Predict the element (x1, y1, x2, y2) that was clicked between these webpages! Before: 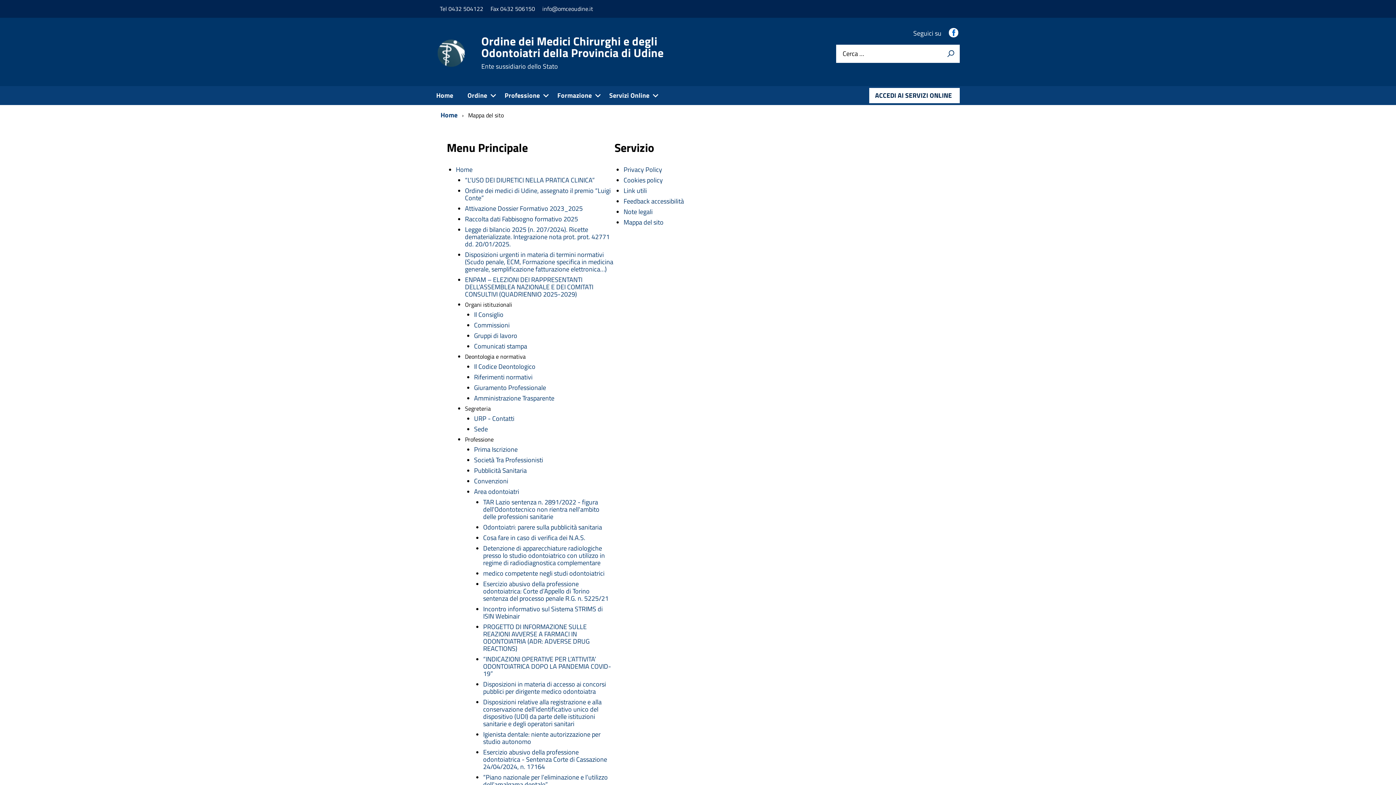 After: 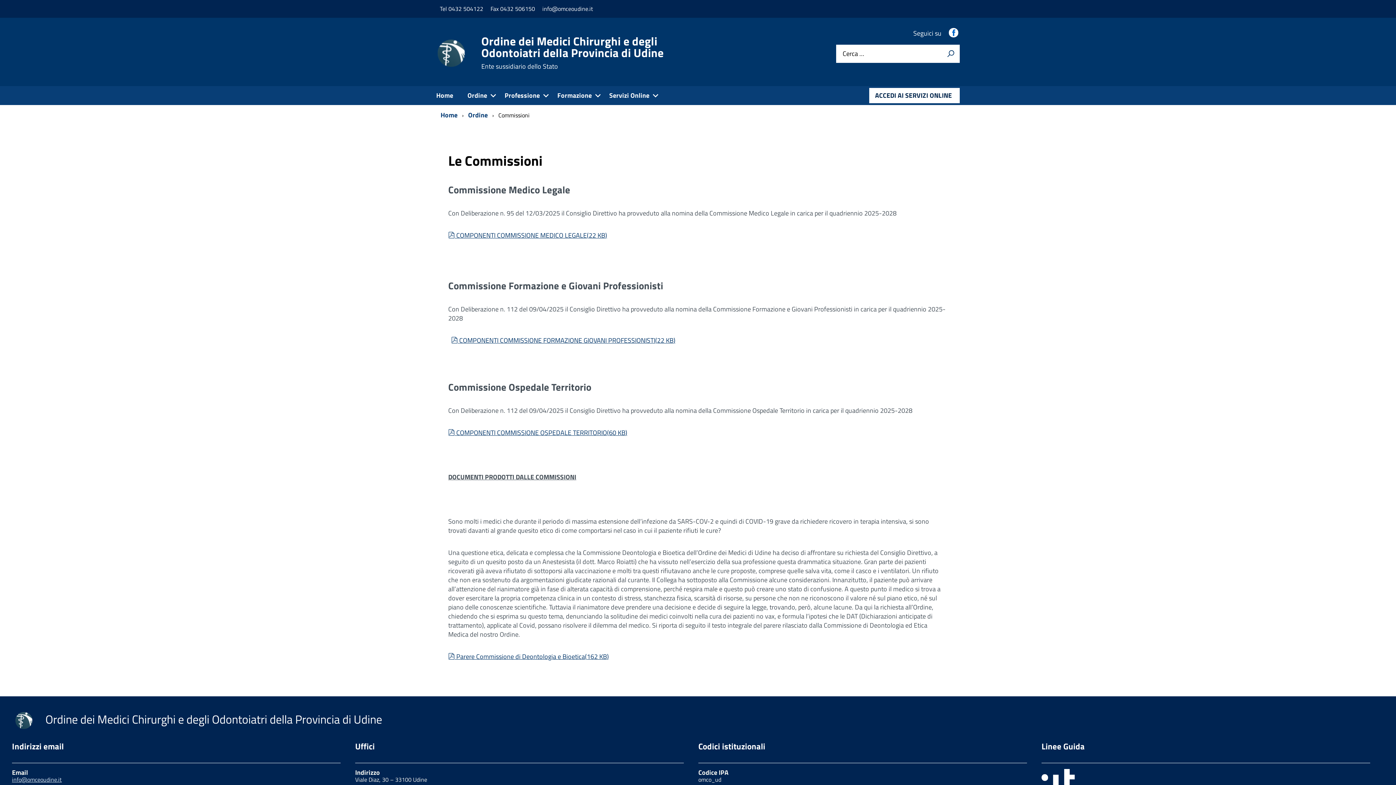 Action: label: Commissioni bbox: (474, 320, 509, 330)